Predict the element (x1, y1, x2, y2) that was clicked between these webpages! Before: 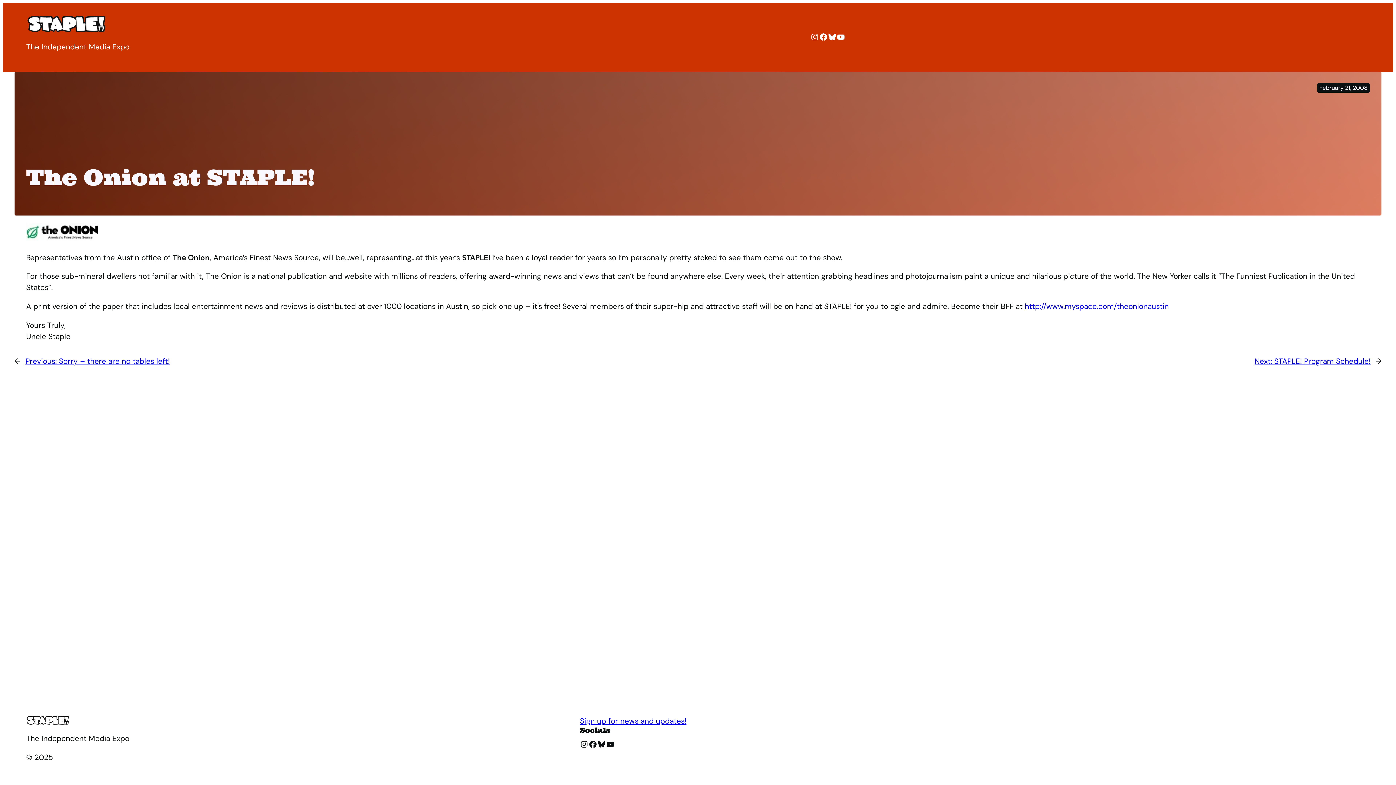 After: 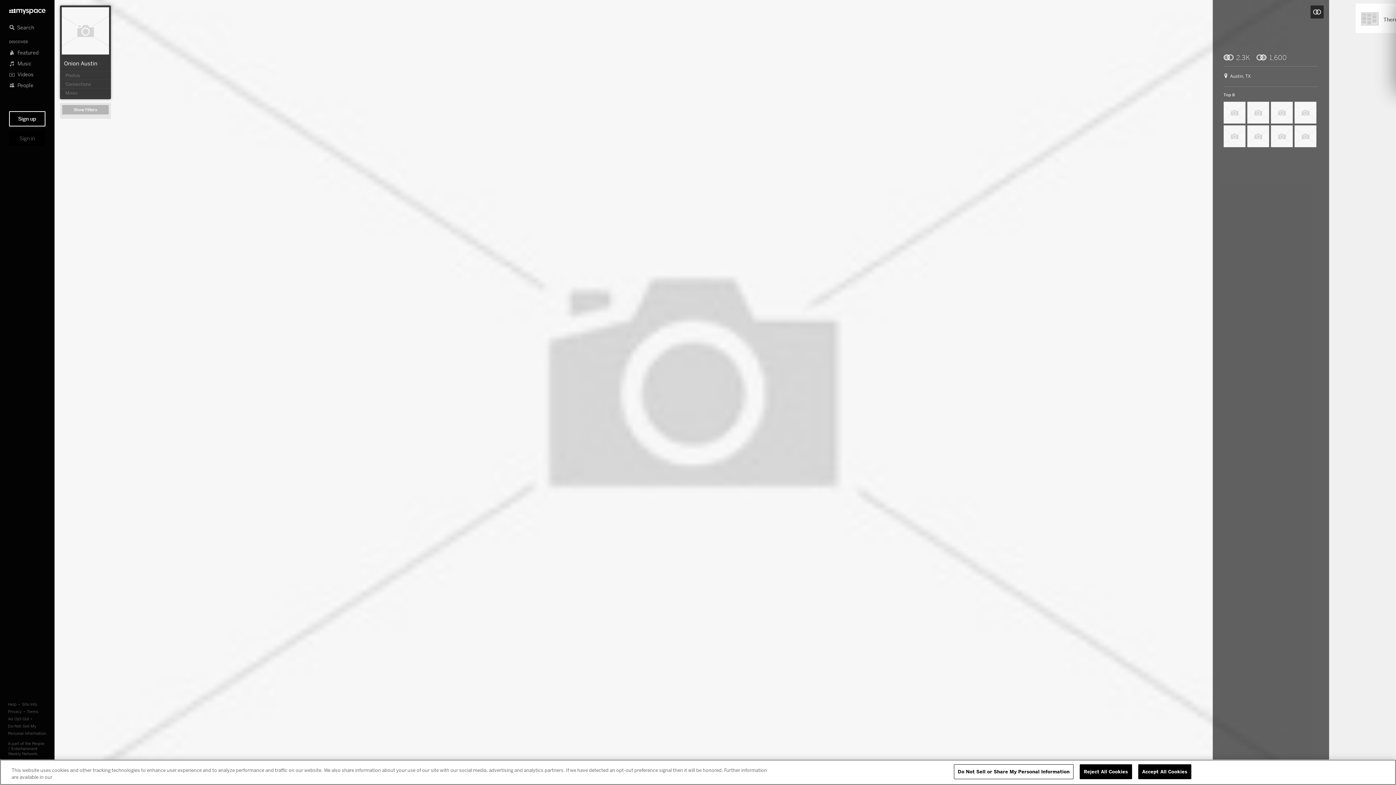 Action: bbox: (1025, 301, 1169, 311) label: http://www.myspace.com/theonionaustin